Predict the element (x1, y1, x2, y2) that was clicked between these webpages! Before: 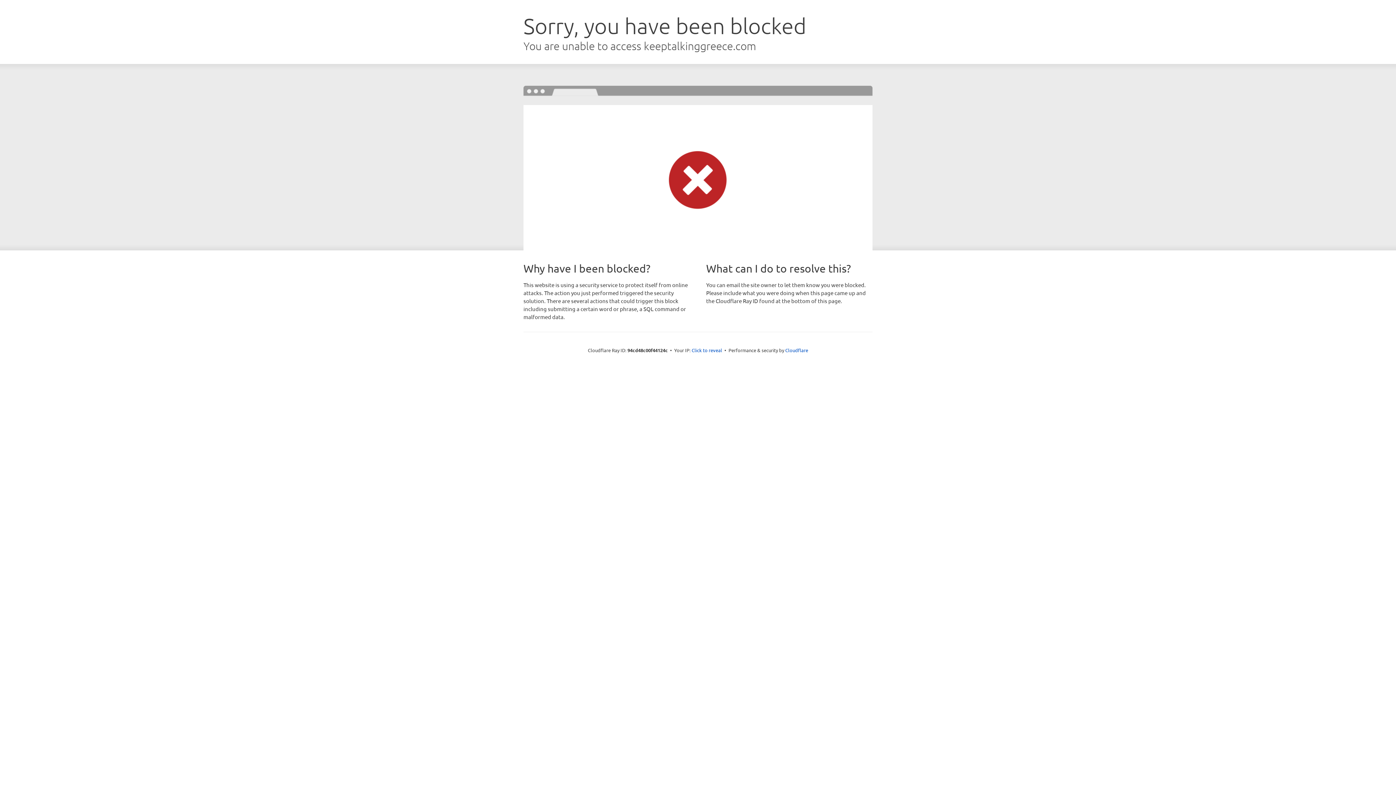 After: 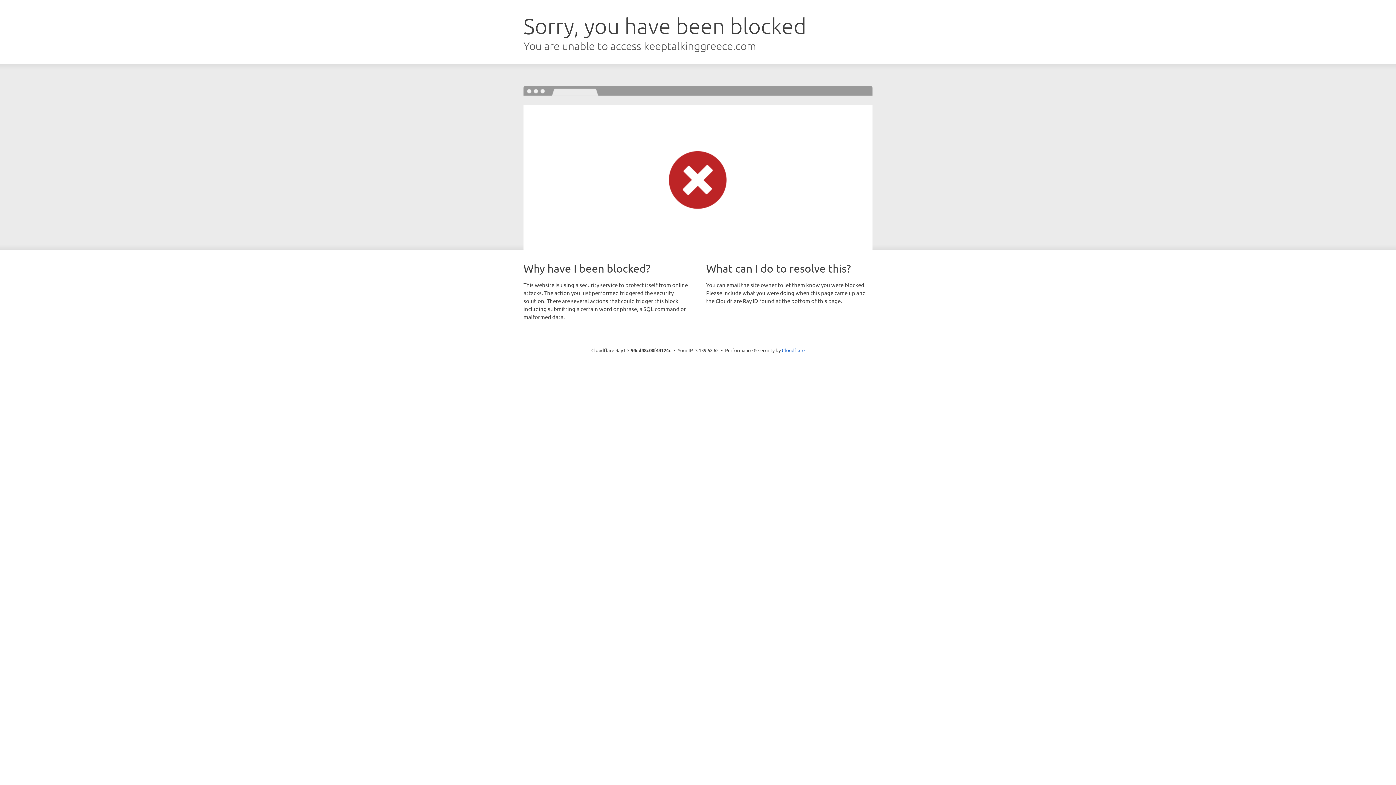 Action: bbox: (691, 346, 722, 353) label: Click to reveal